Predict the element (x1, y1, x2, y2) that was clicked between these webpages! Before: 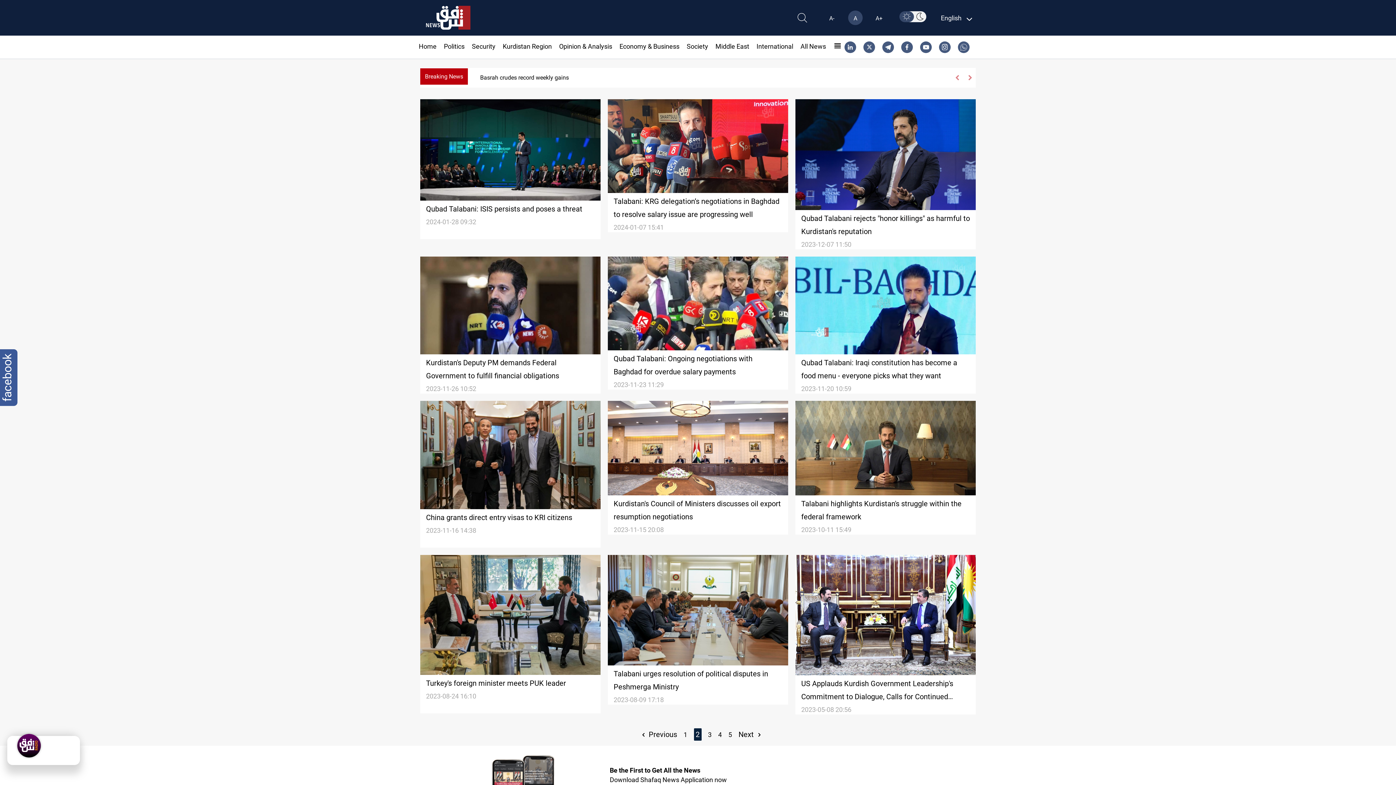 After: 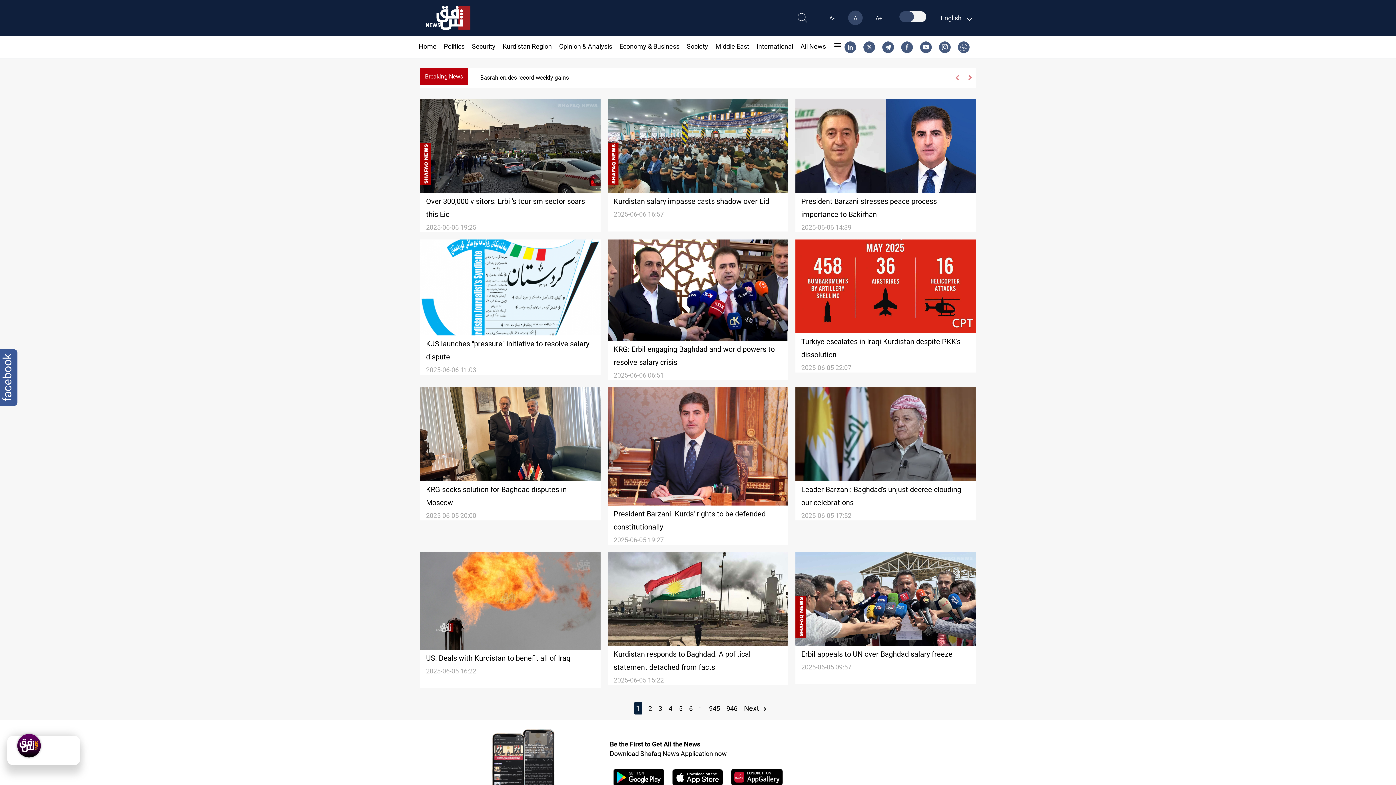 Action: bbox: (502, 42, 552, 50) label: Kurdistan Region